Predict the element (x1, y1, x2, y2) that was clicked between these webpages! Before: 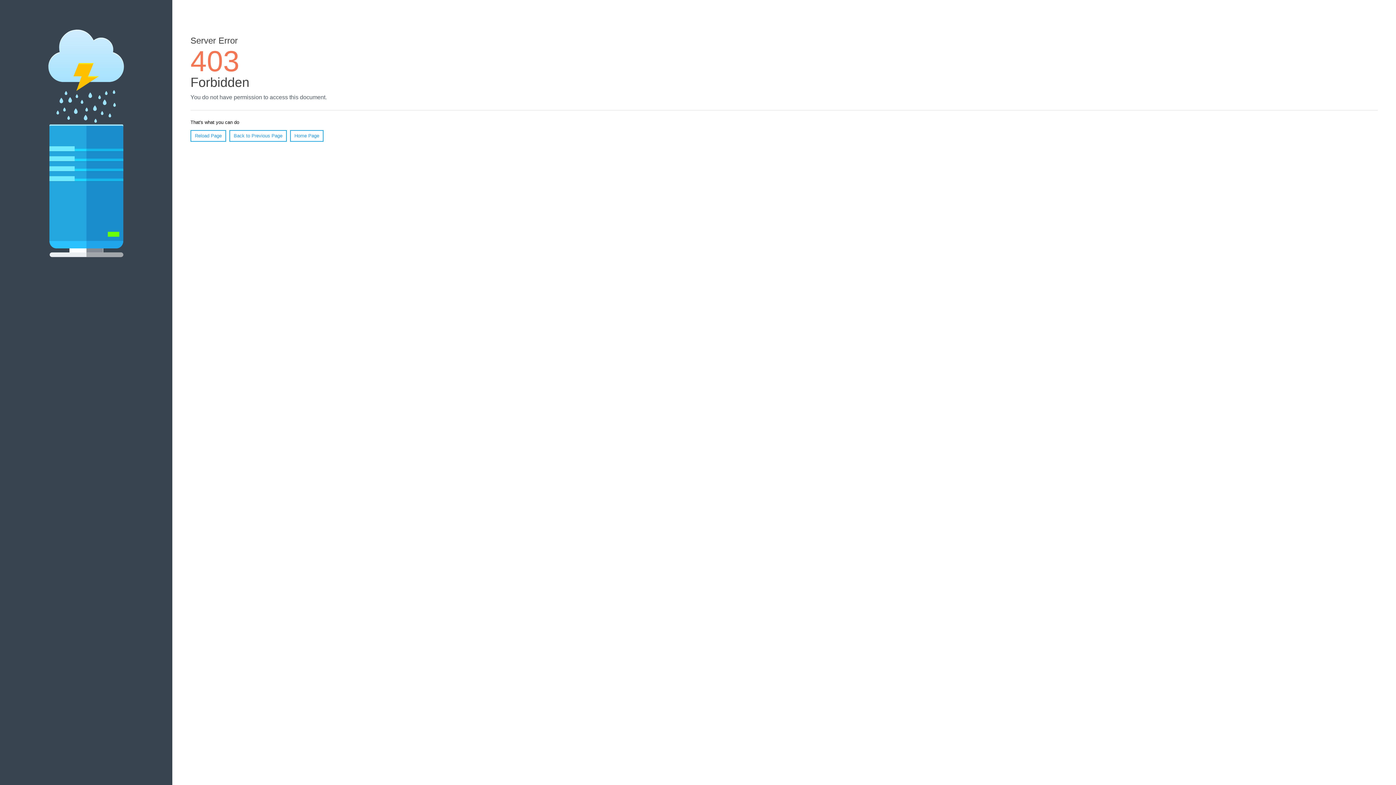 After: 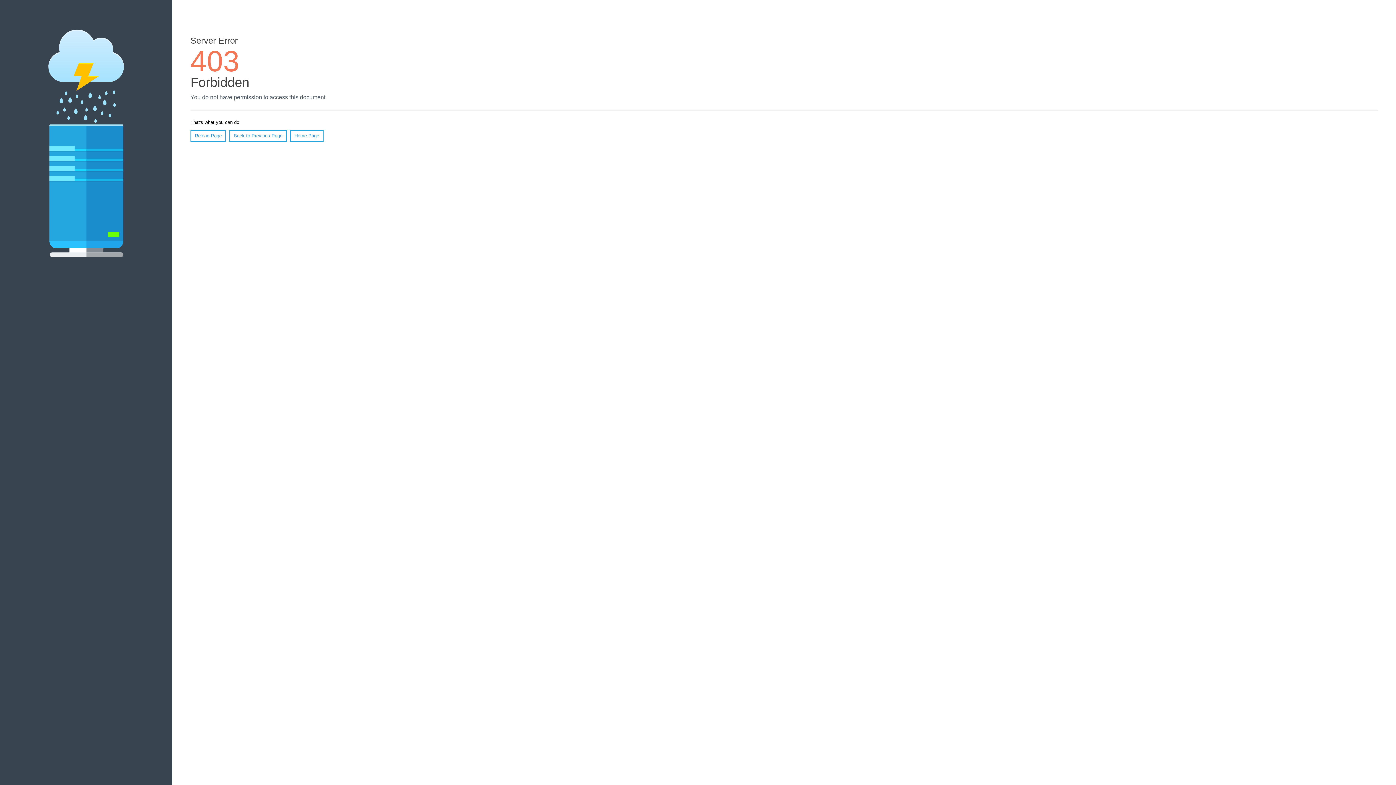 Action: label: Reload Page bbox: (190, 130, 226, 141)